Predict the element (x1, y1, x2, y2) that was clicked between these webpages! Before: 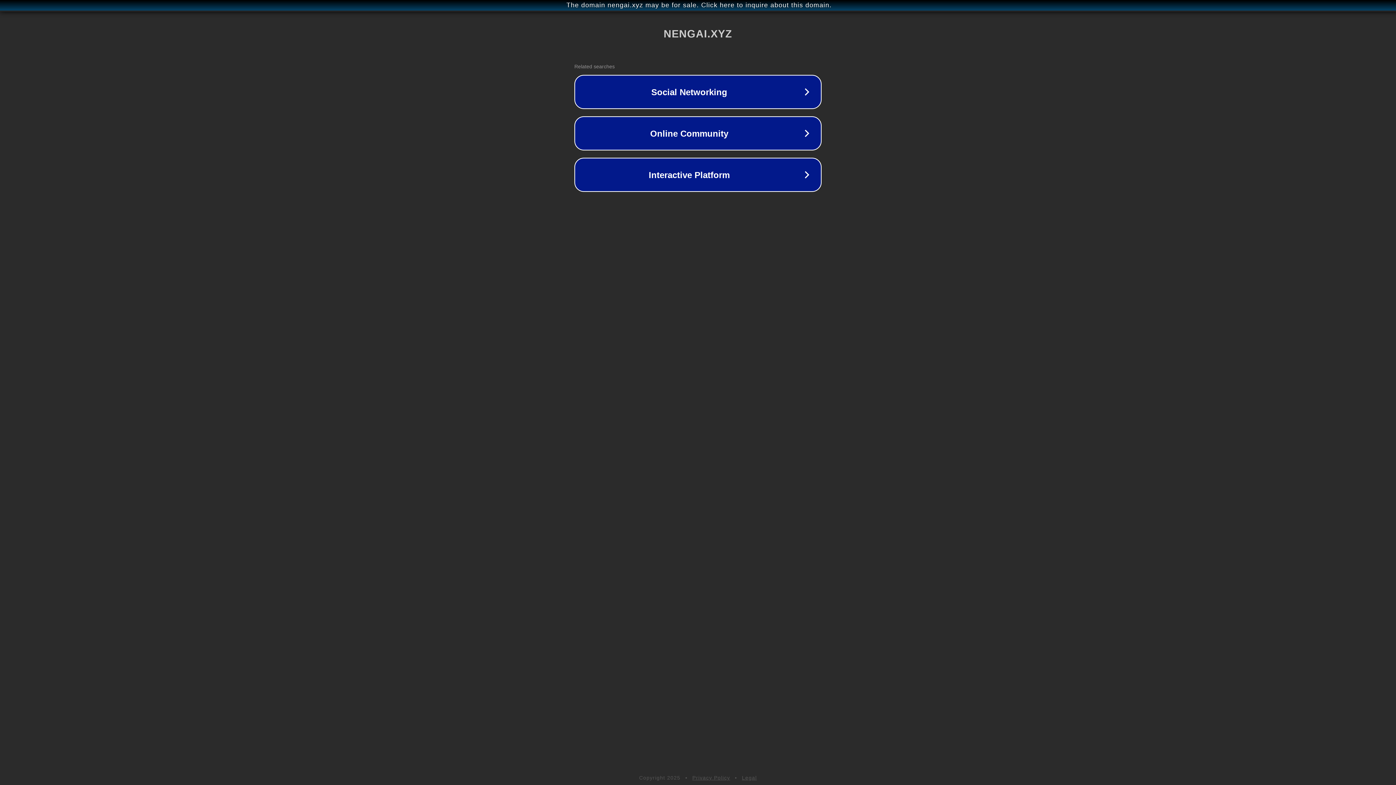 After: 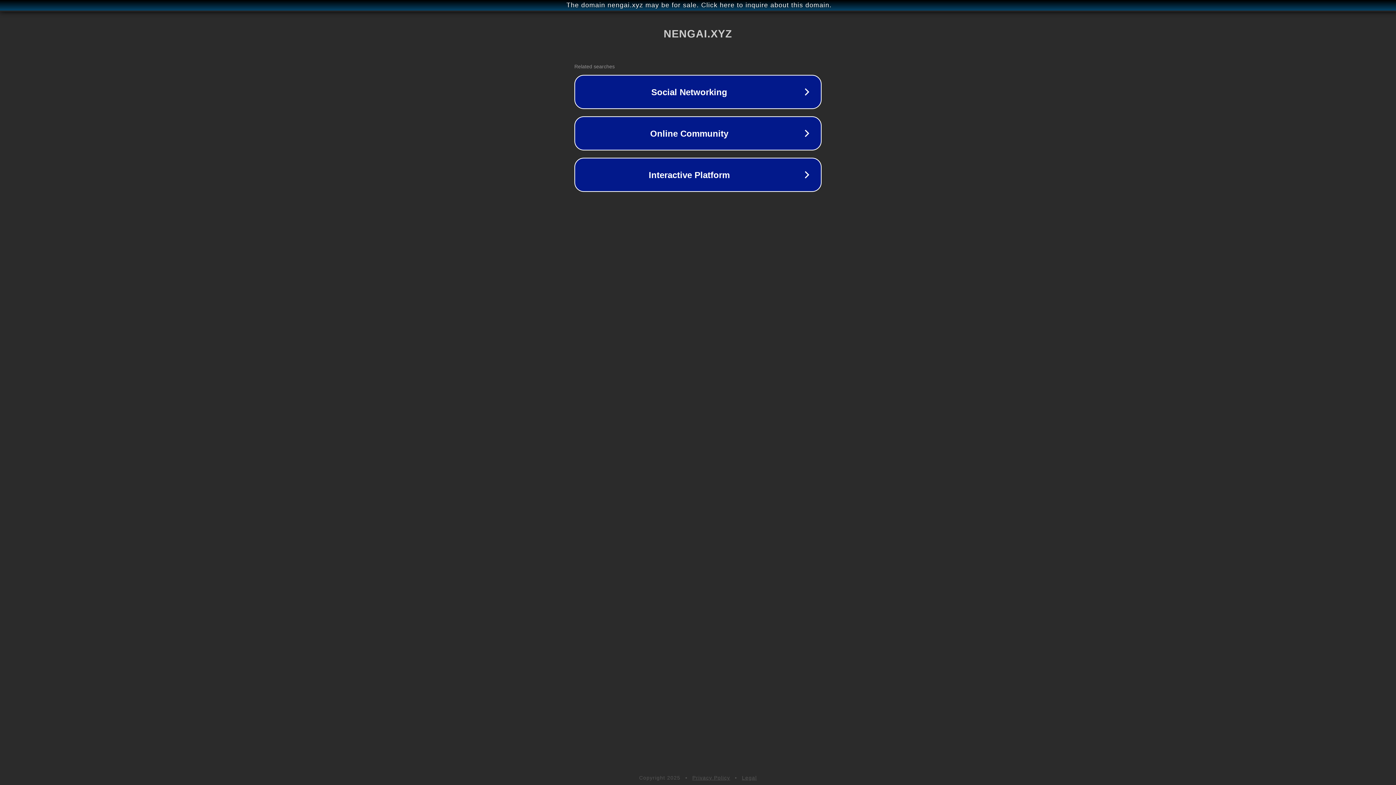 Action: bbox: (692, 775, 730, 781) label: Privacy Policy